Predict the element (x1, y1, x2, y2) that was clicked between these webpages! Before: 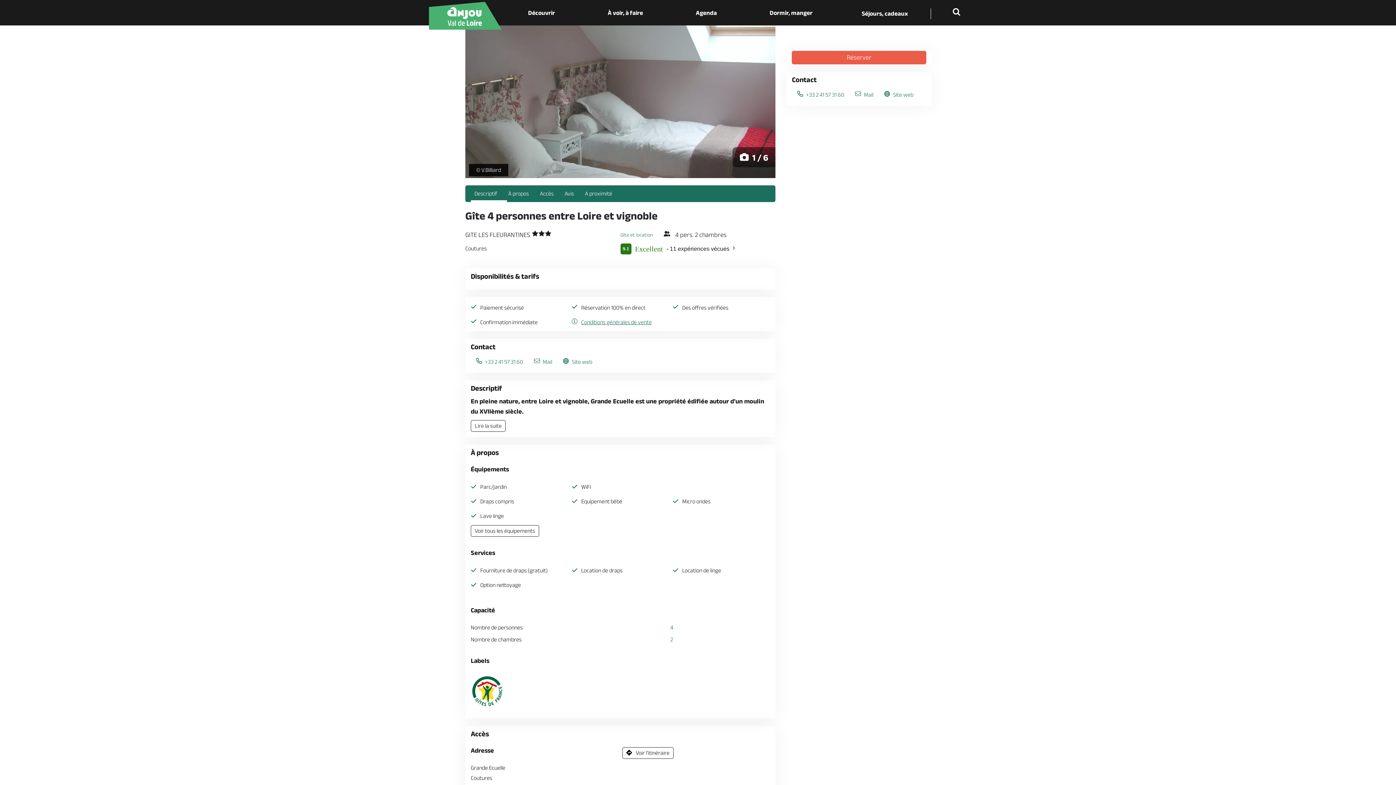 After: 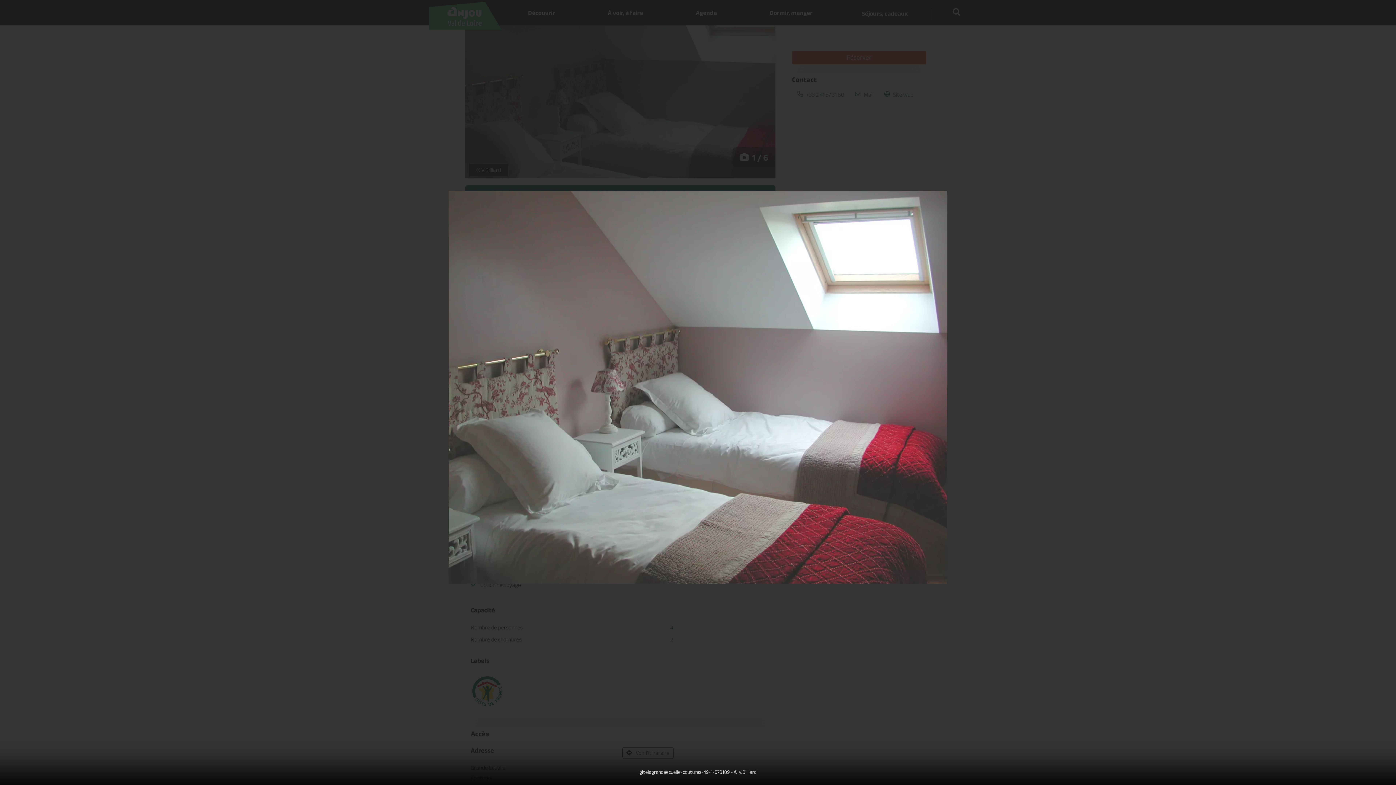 Action: label: gitelagrandeecuelle-coutures-49-1-578189 -
© V.Billiard bbox: (465, 25, 775, 178)